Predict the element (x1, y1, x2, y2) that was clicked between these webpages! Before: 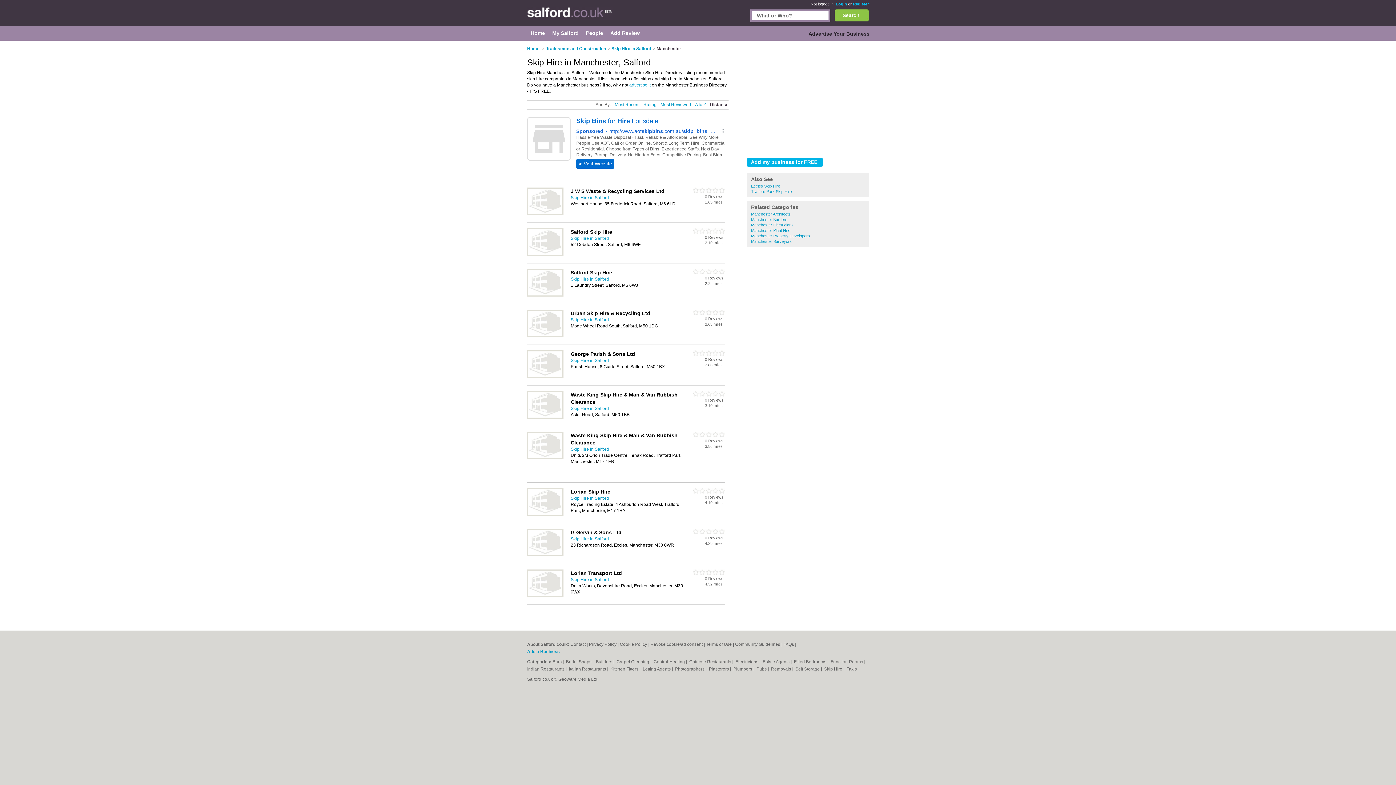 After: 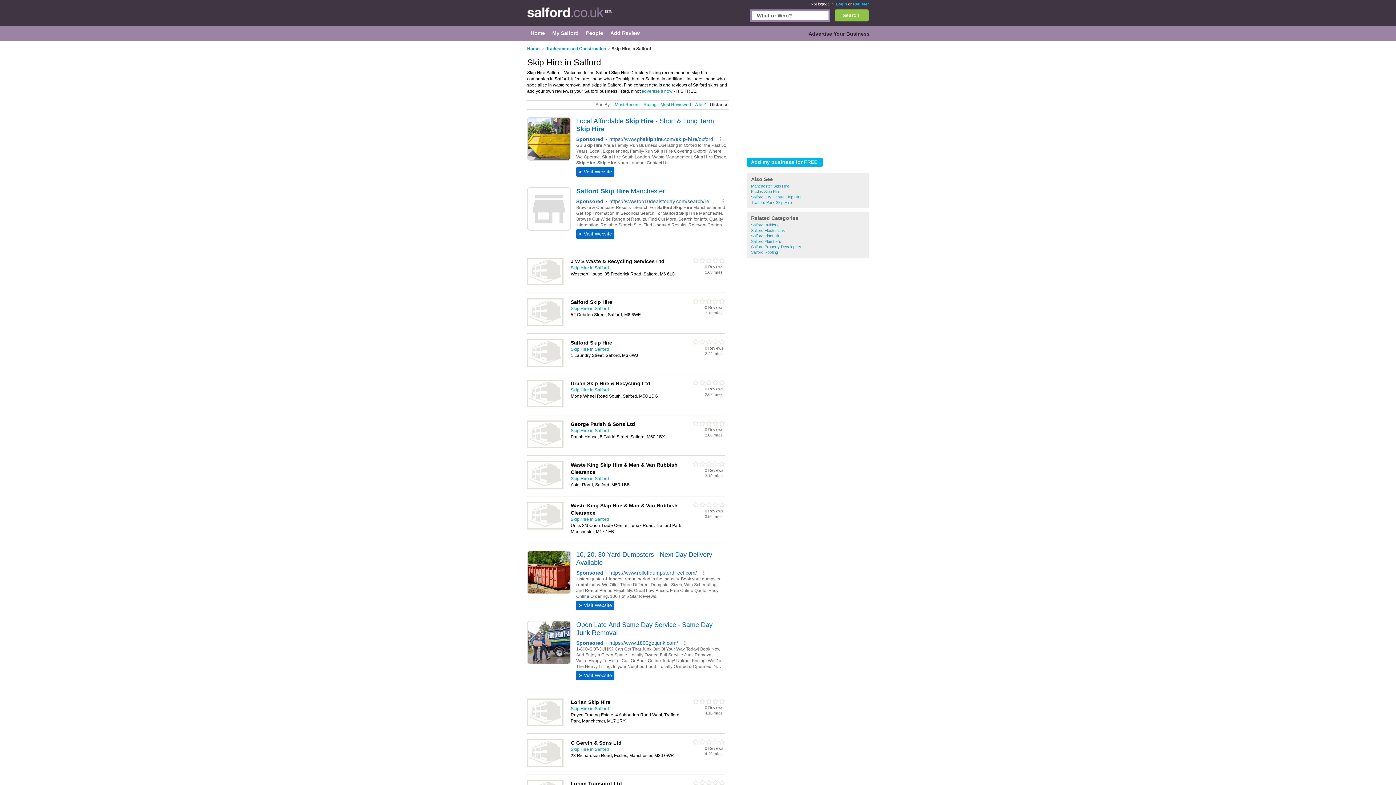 Action: label: Skip Hire in Salford bbox: (570, 317, 609, 322)